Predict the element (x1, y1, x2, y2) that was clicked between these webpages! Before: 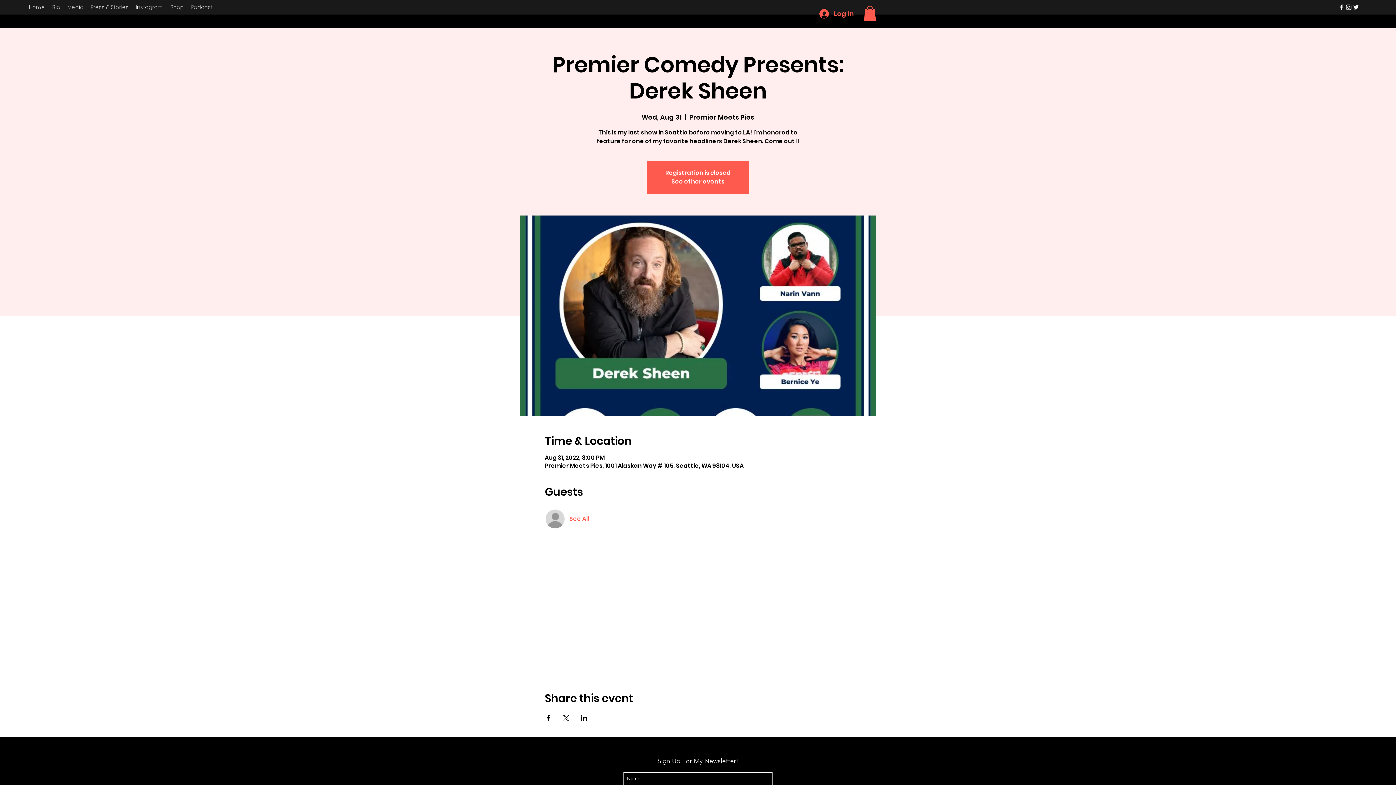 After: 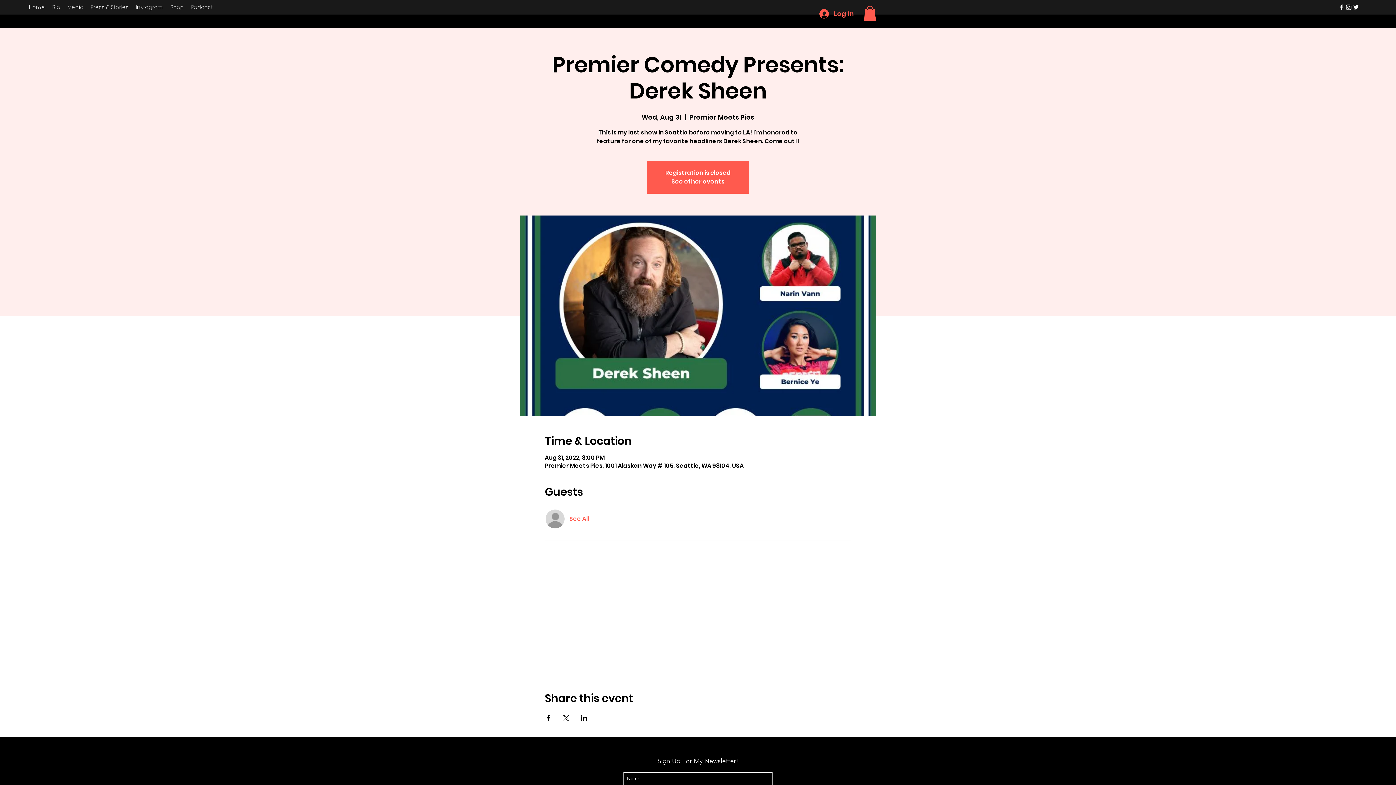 Action: bbox: (1338, 3, 1345, 10) label: facebook